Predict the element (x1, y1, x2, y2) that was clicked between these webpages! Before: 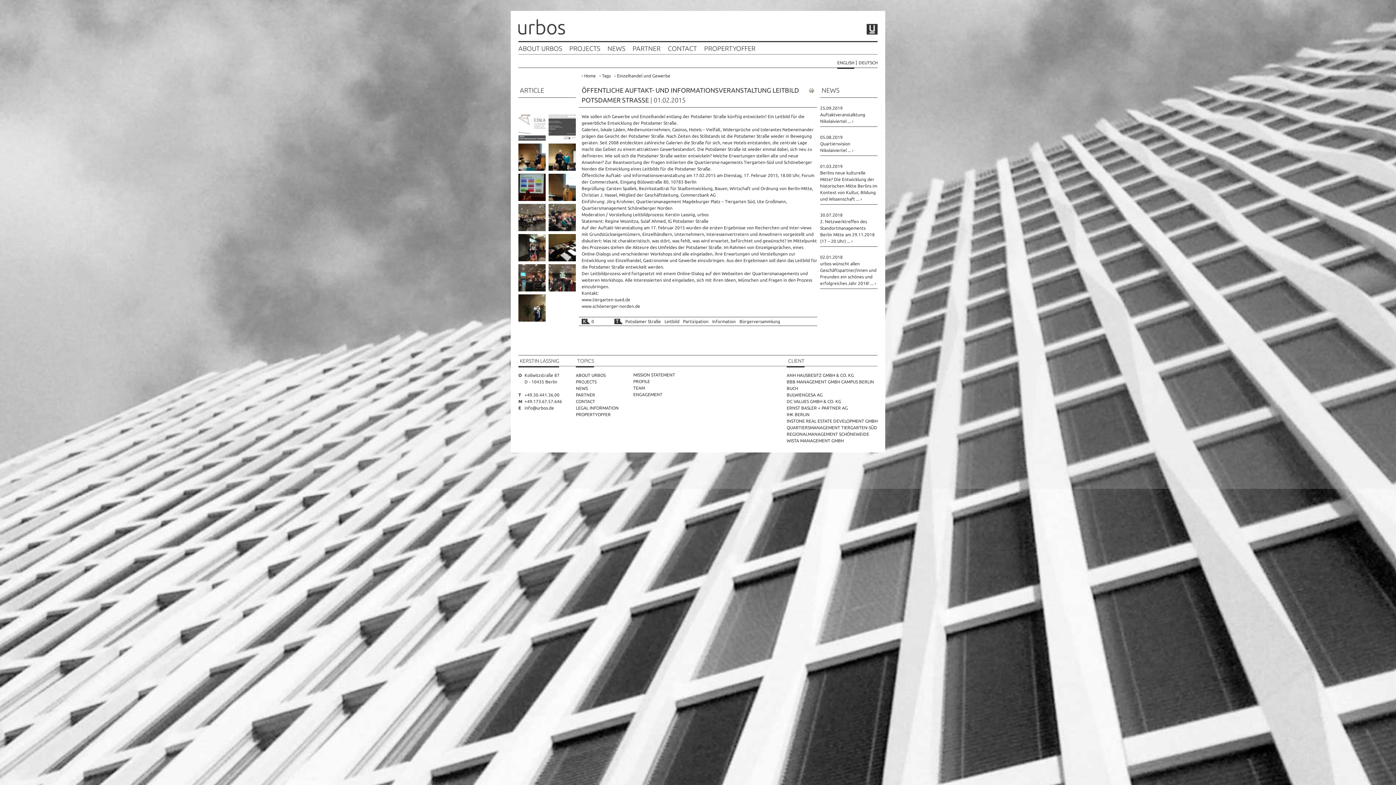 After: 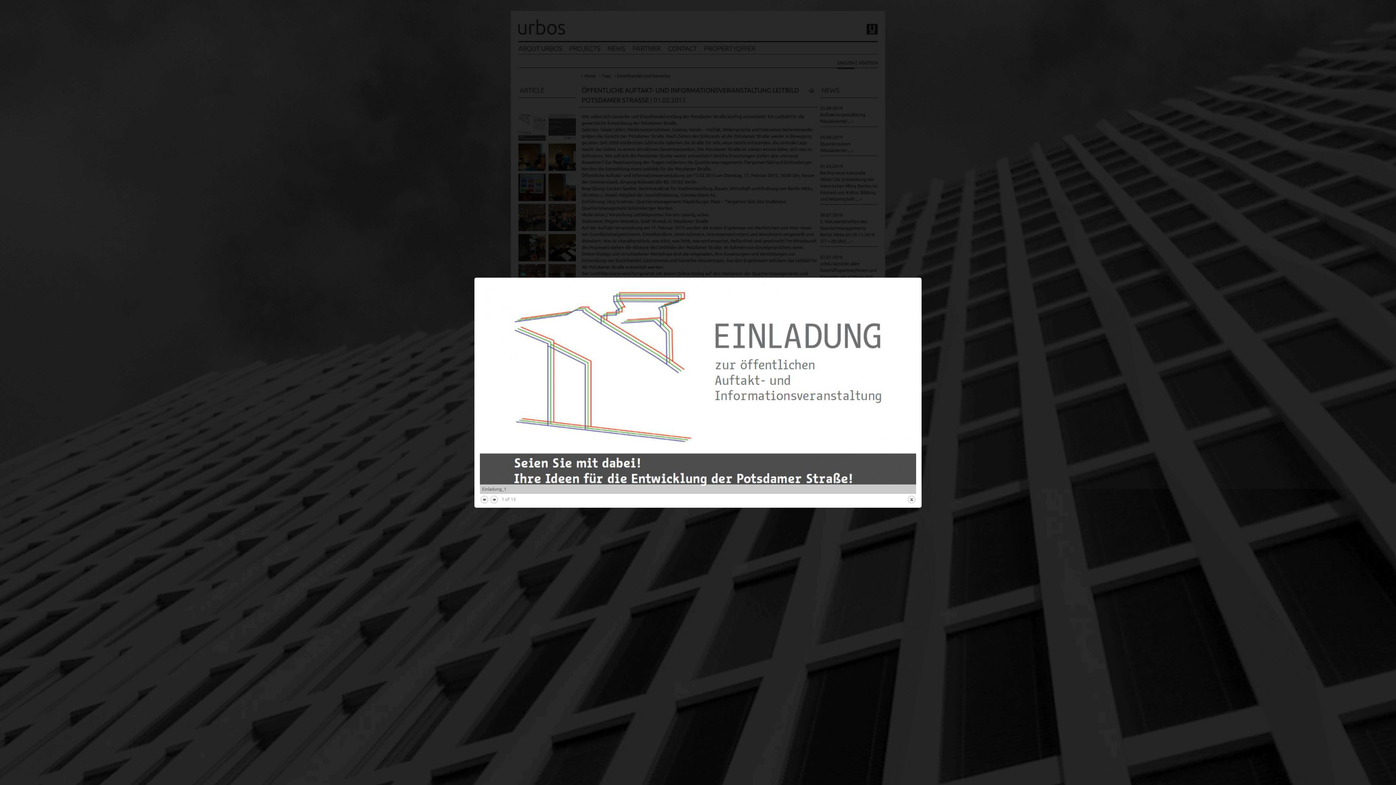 Action: bbox: (518, 113, 545, 140)